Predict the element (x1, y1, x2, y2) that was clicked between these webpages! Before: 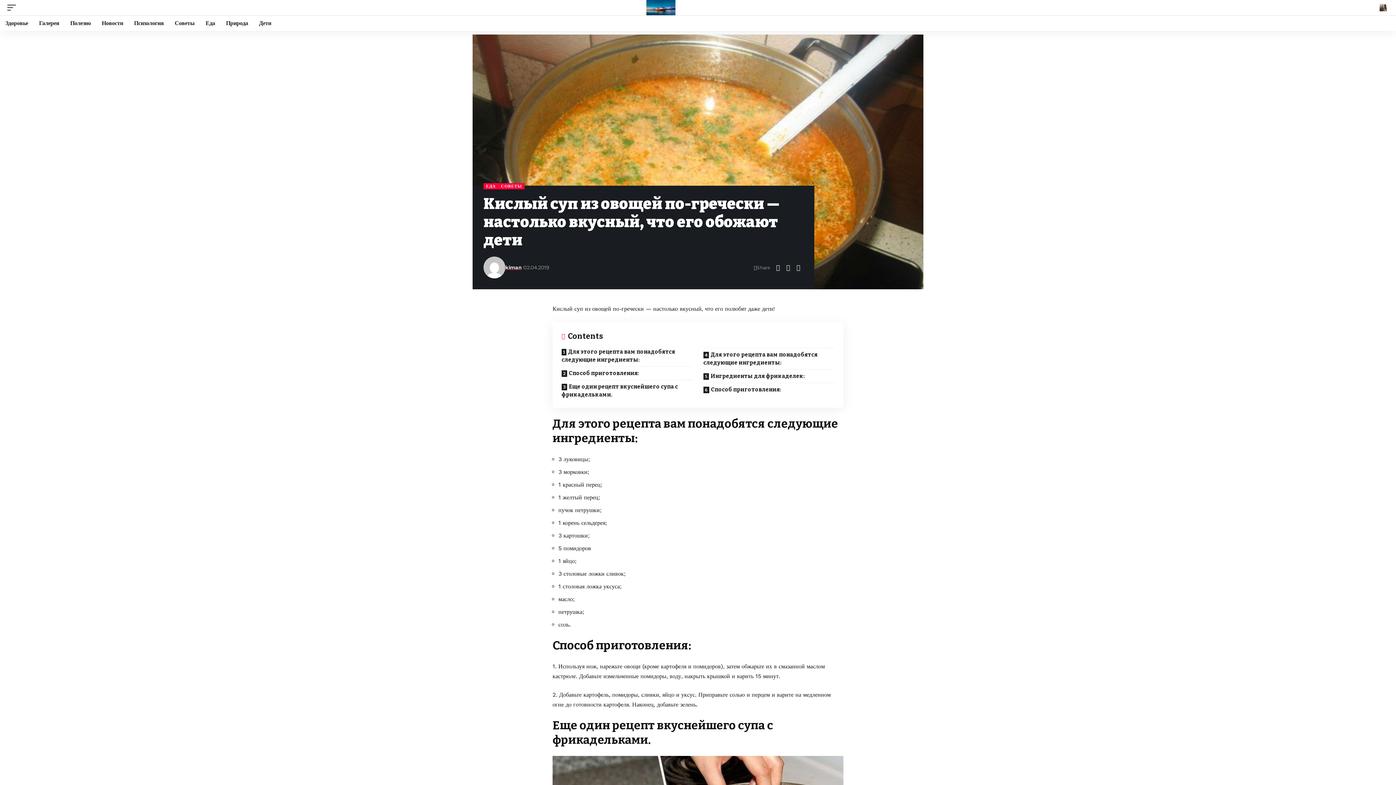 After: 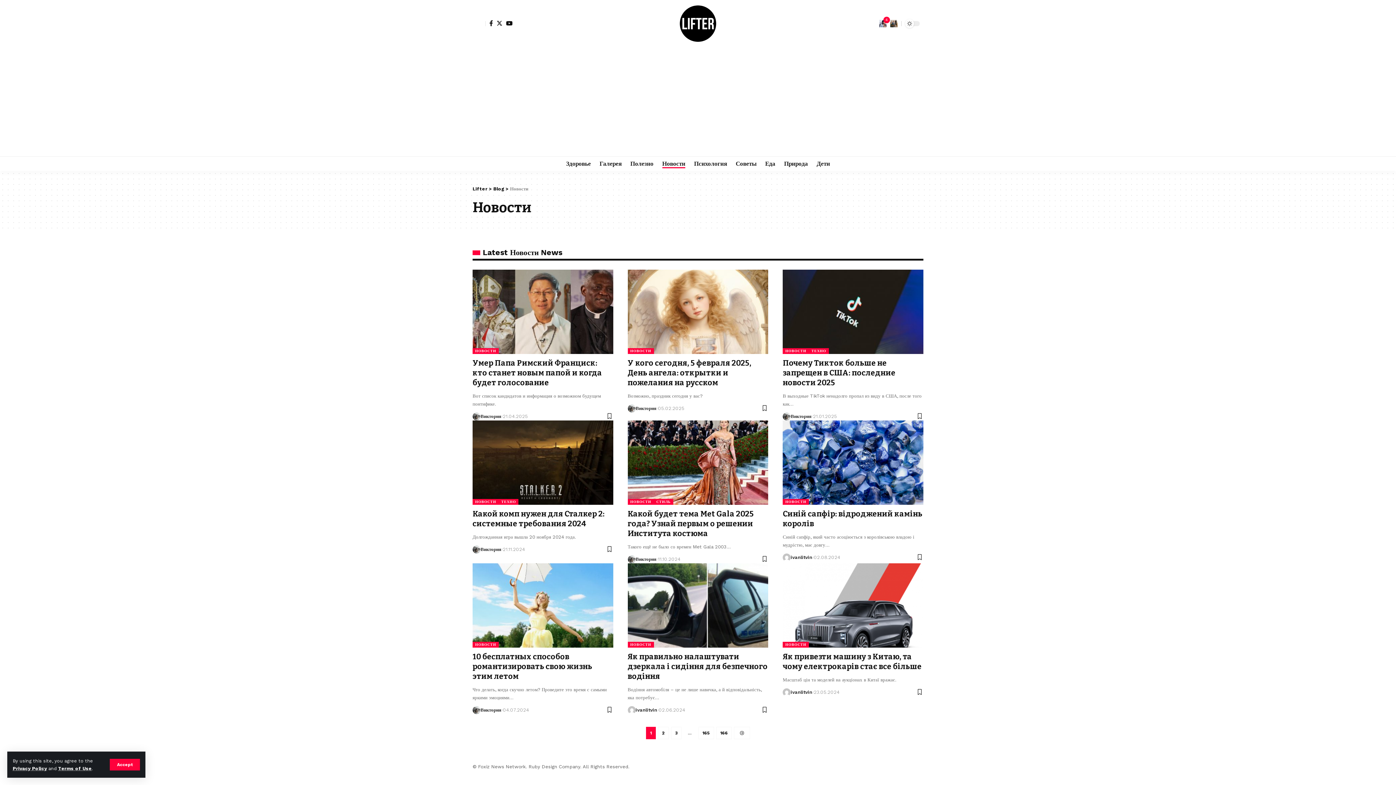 Action: bbox: (96, 15, 128, 30) label: Новости